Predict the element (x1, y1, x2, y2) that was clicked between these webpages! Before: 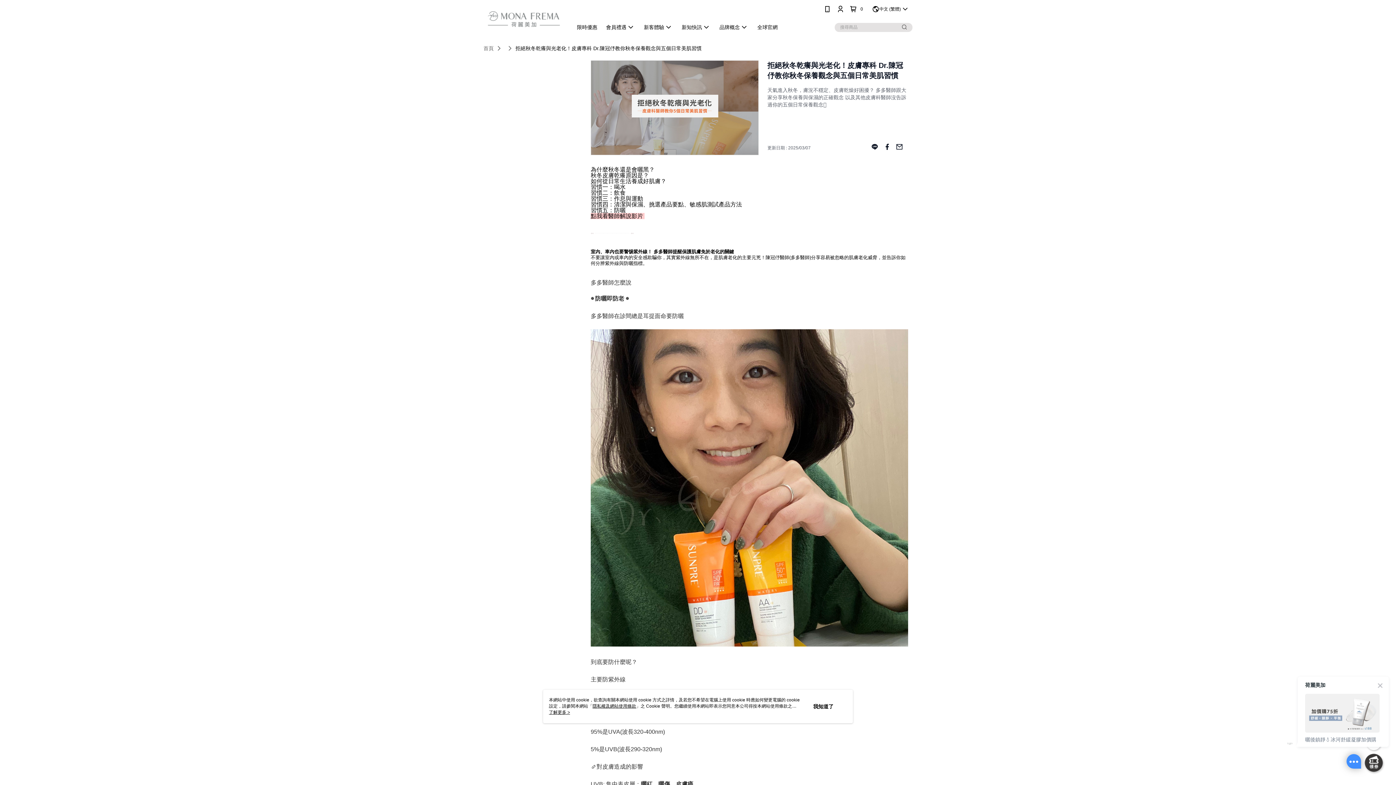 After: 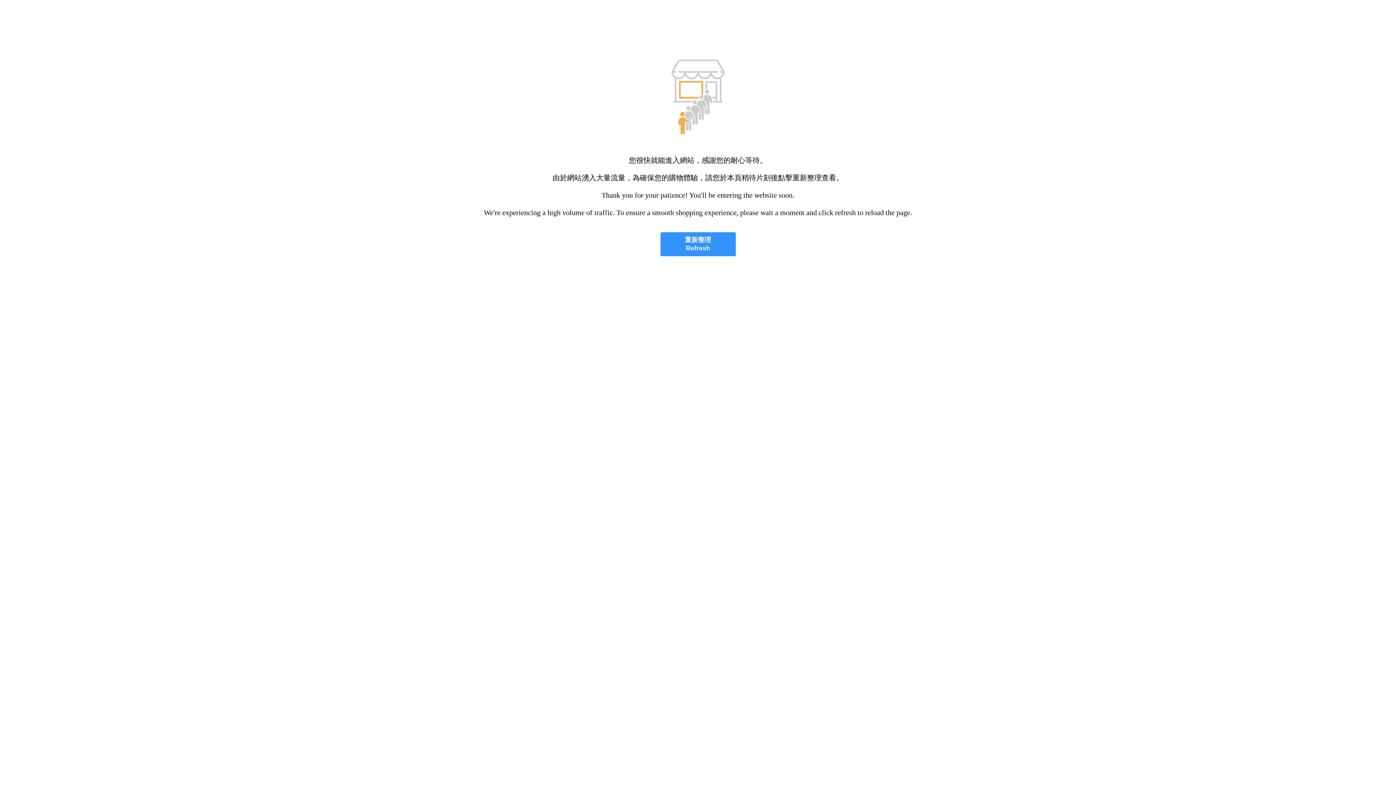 Action: bbox: (665, 24, 685, 30) label: 全球官網